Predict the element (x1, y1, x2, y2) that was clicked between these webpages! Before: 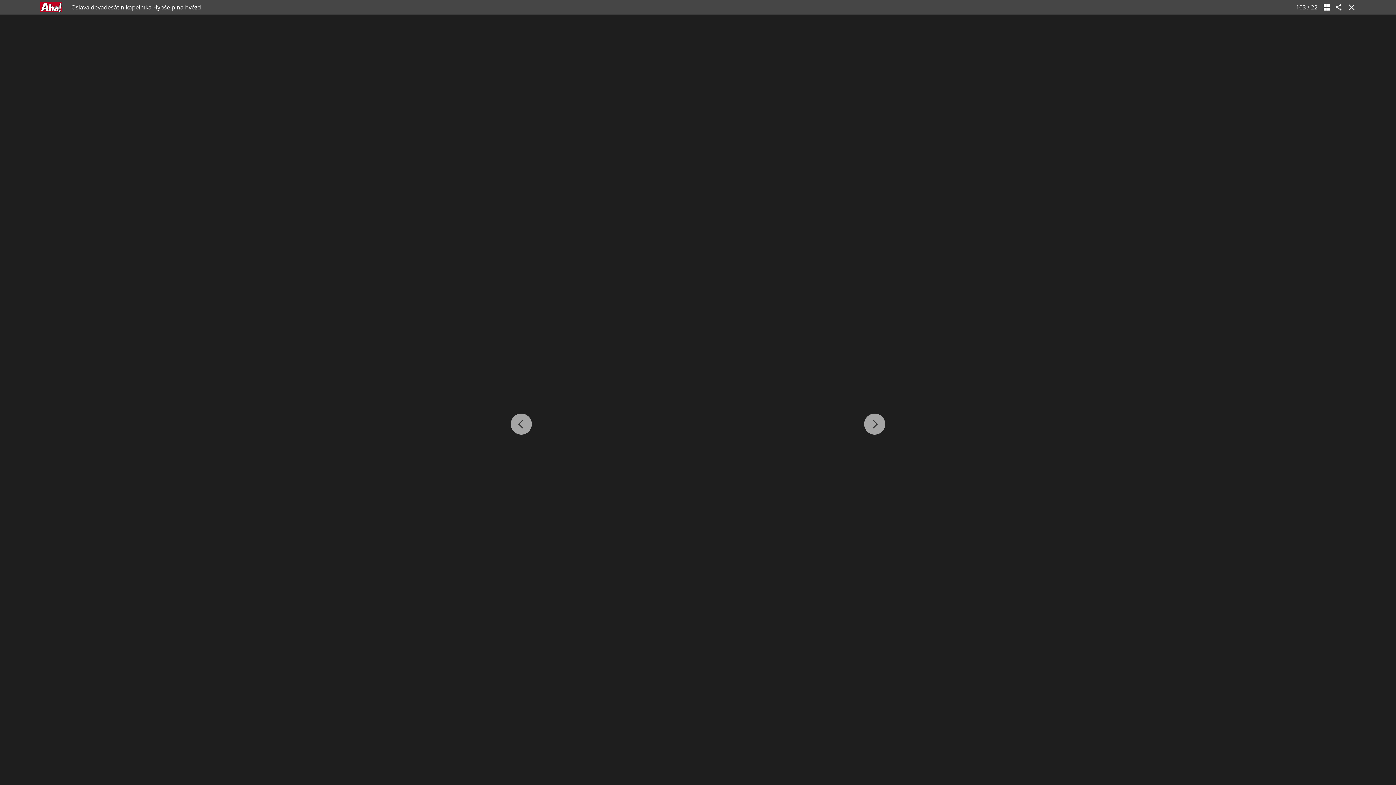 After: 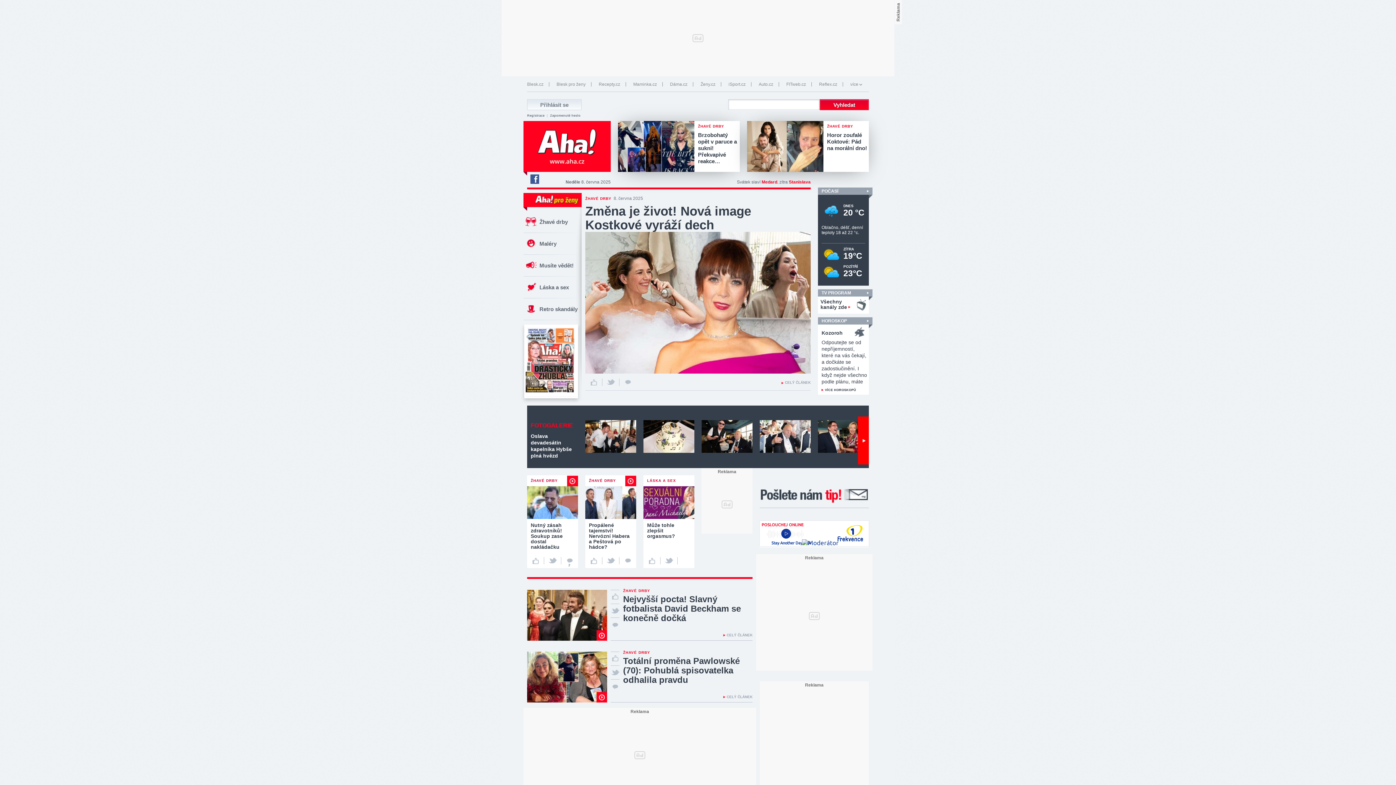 Action: bbox: (1346, 3, 1354, 10)